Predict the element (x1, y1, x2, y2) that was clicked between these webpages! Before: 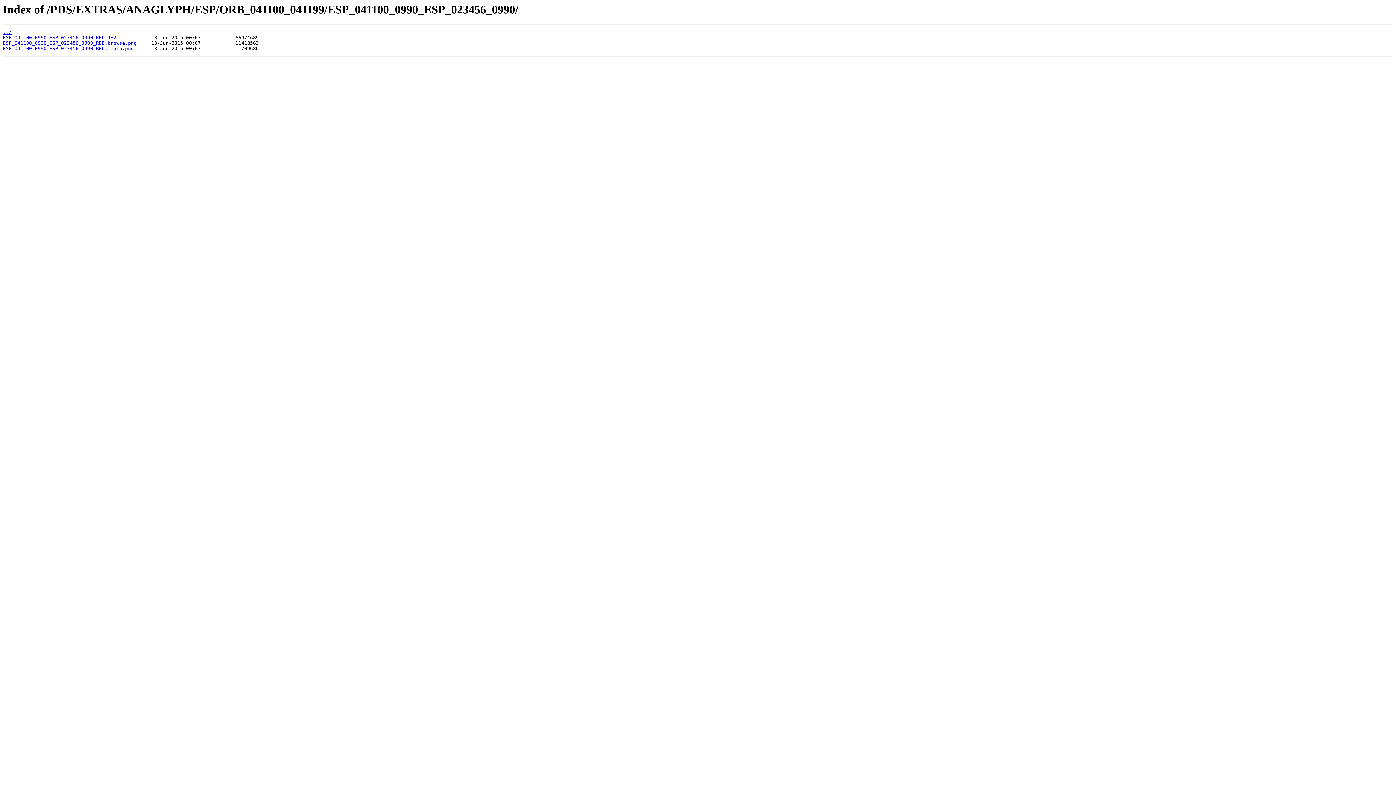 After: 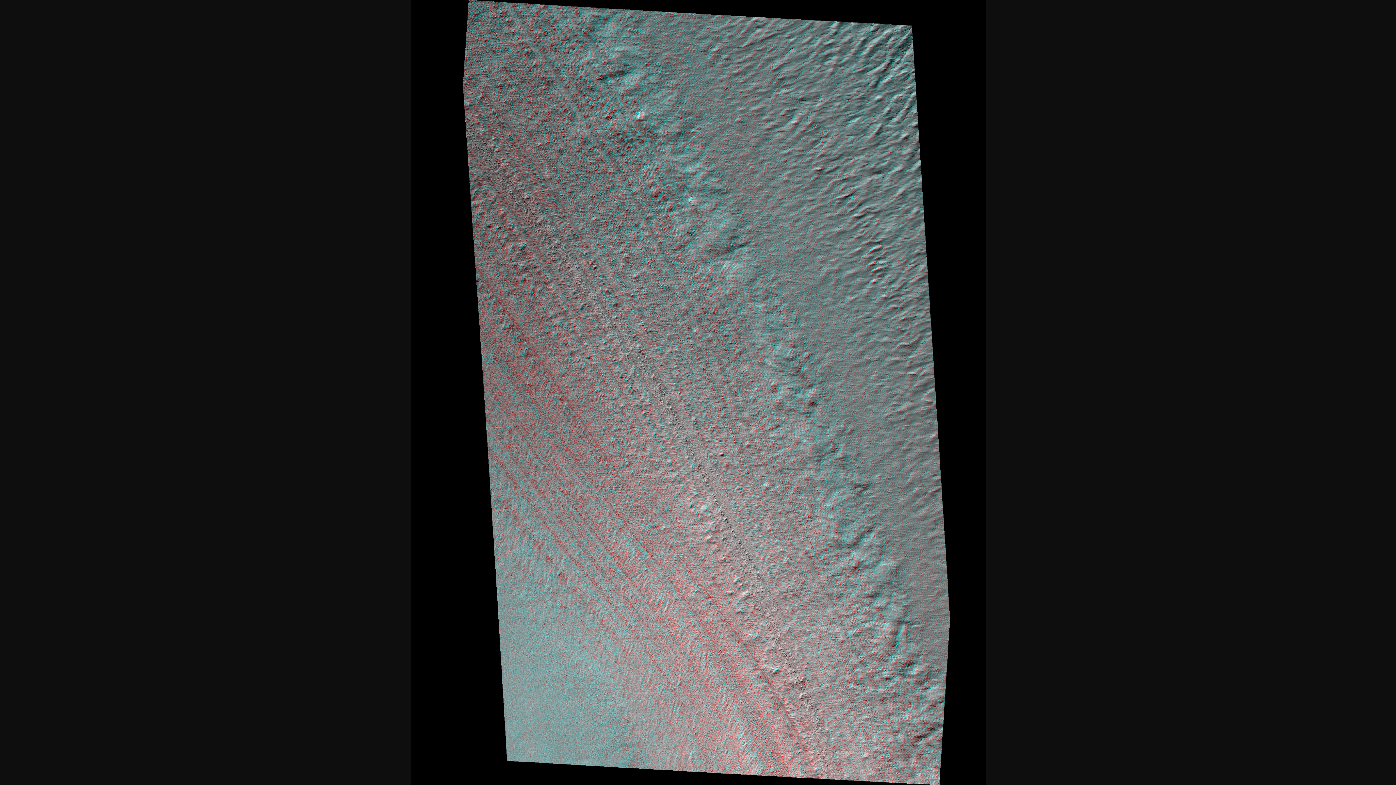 Action: label: ESP_041100_0990_ESP_023456_0990_RED.browse.png bbox: (2, 40, 136, 45)